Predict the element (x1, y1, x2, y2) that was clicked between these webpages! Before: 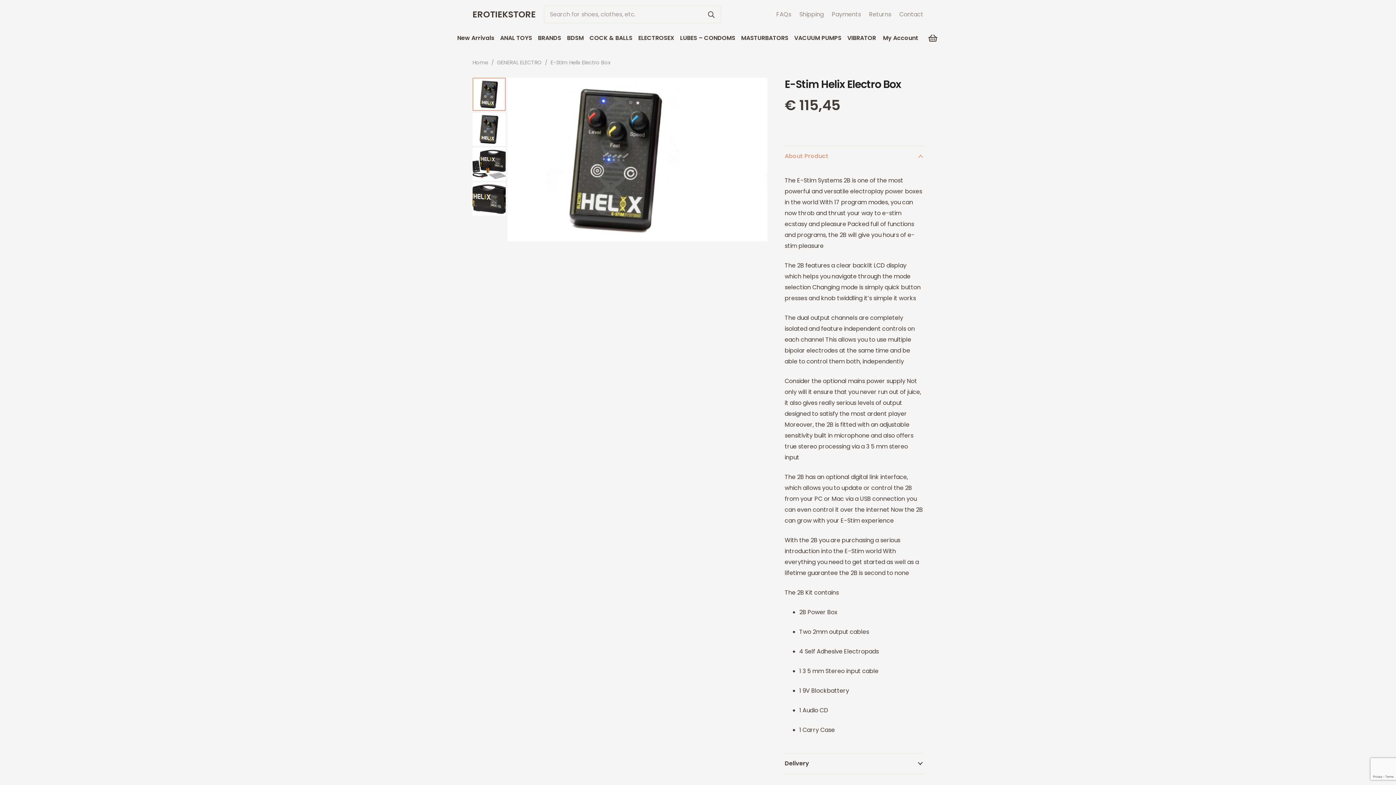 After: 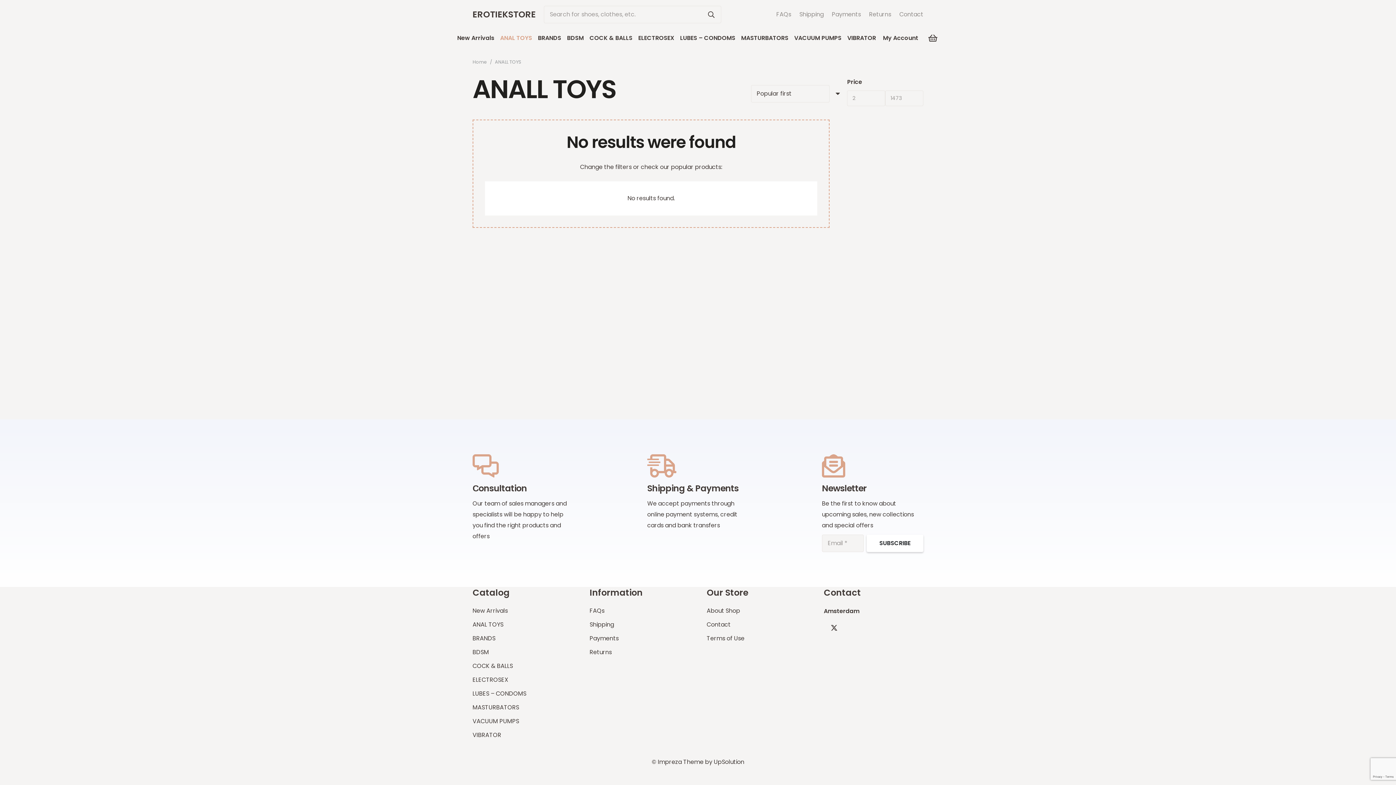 Action: bbox: (497, 29, 535, 47) label: ANAL TOYS